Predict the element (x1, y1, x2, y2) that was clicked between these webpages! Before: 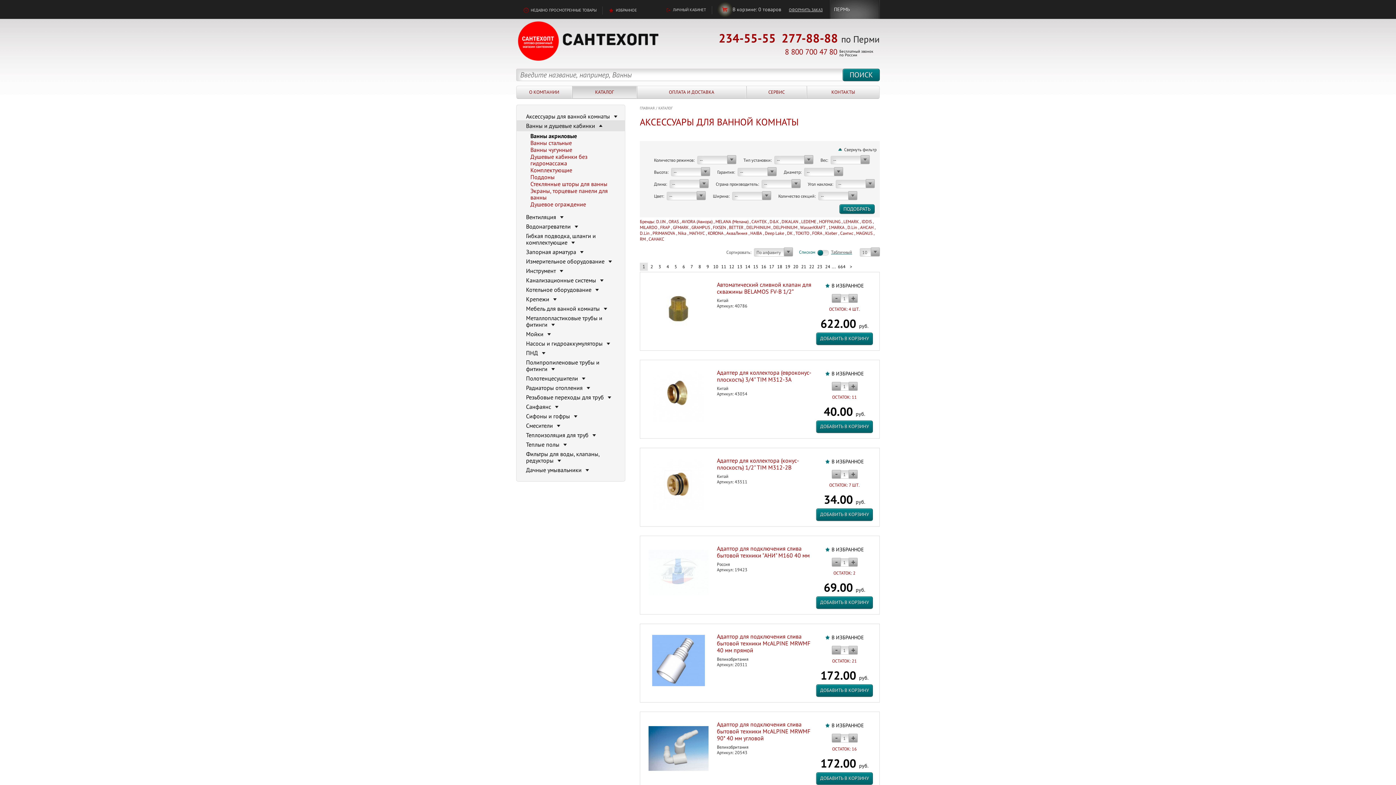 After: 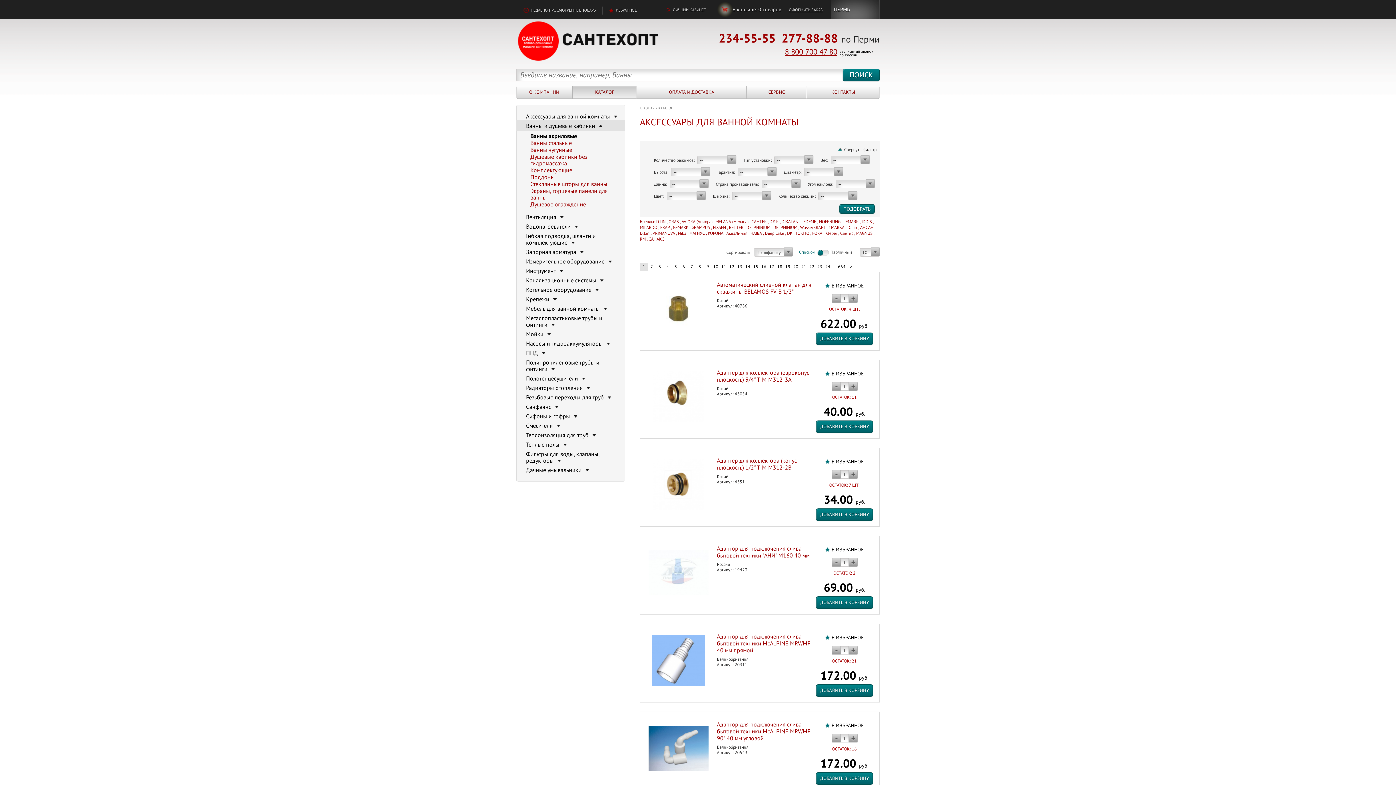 Action: label: 8 800 700 47 80 bbox: (785, 46, 837, 56)